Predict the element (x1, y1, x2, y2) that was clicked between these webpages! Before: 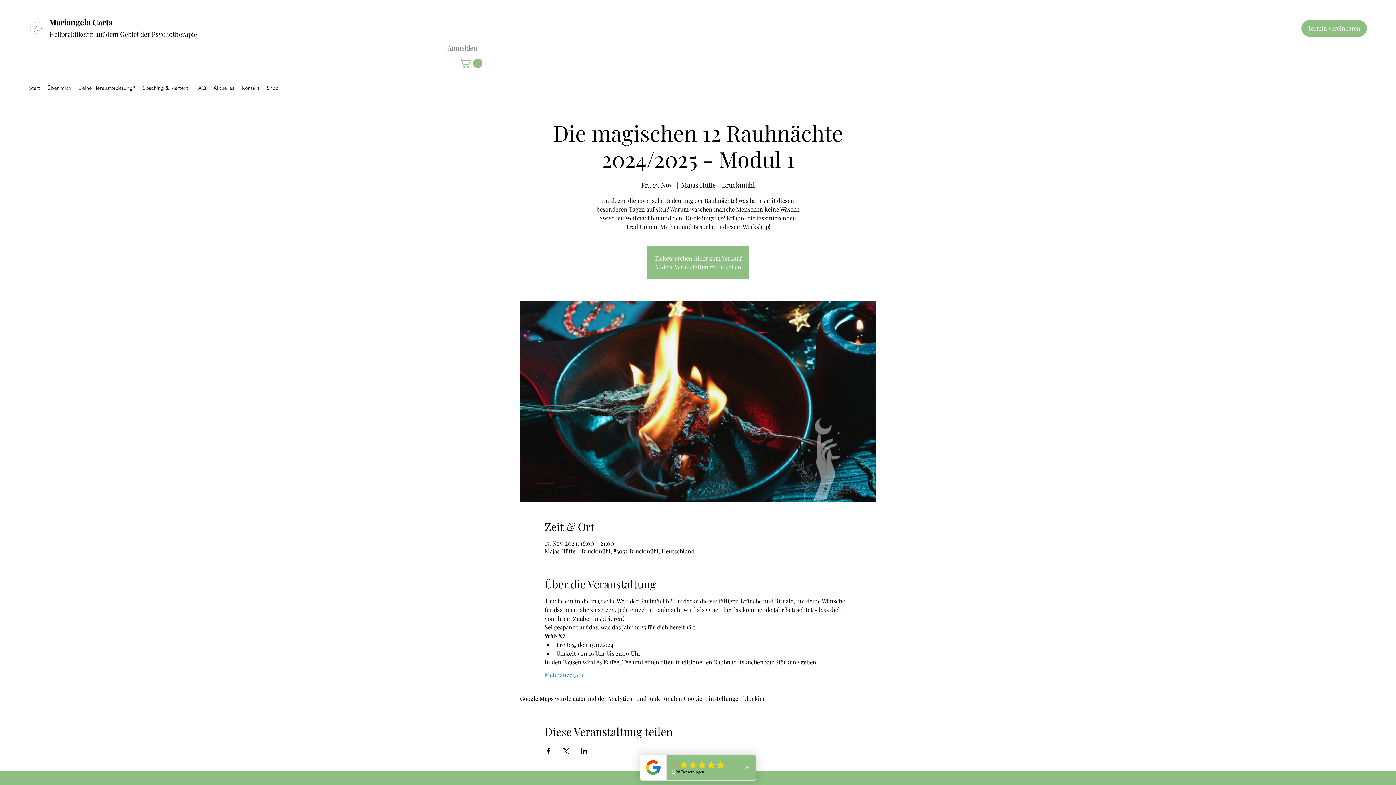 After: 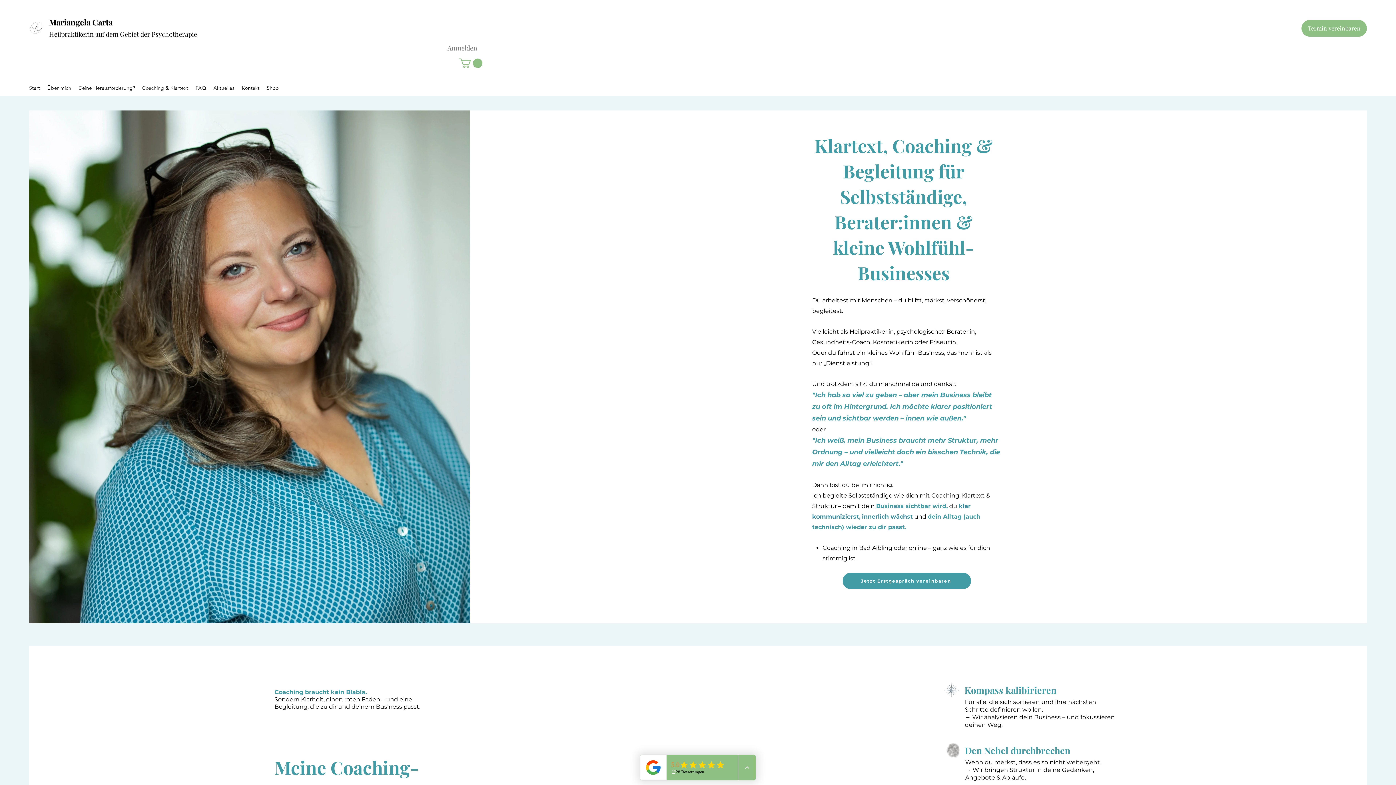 Action: label: Coaching & Klartext bbox: (138, 82, 192, 93)